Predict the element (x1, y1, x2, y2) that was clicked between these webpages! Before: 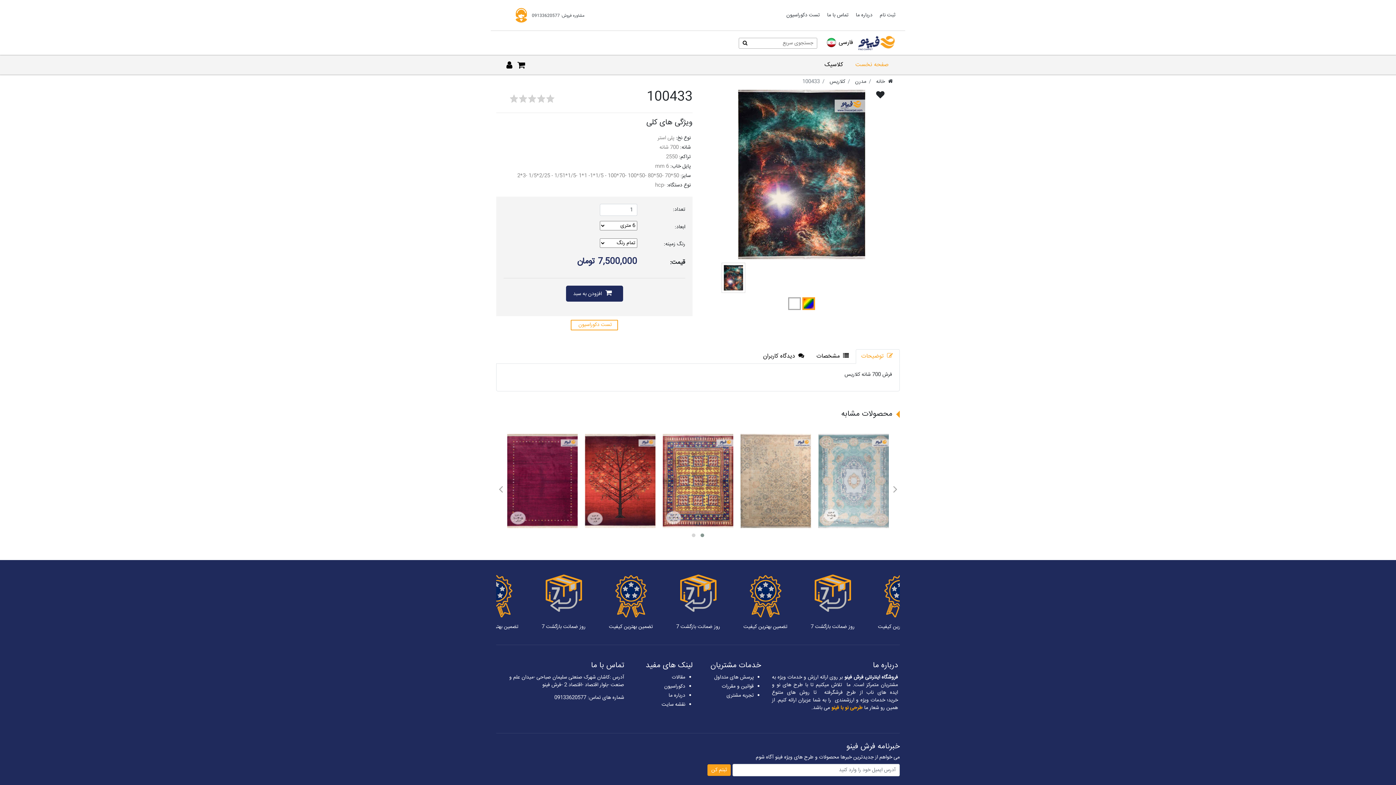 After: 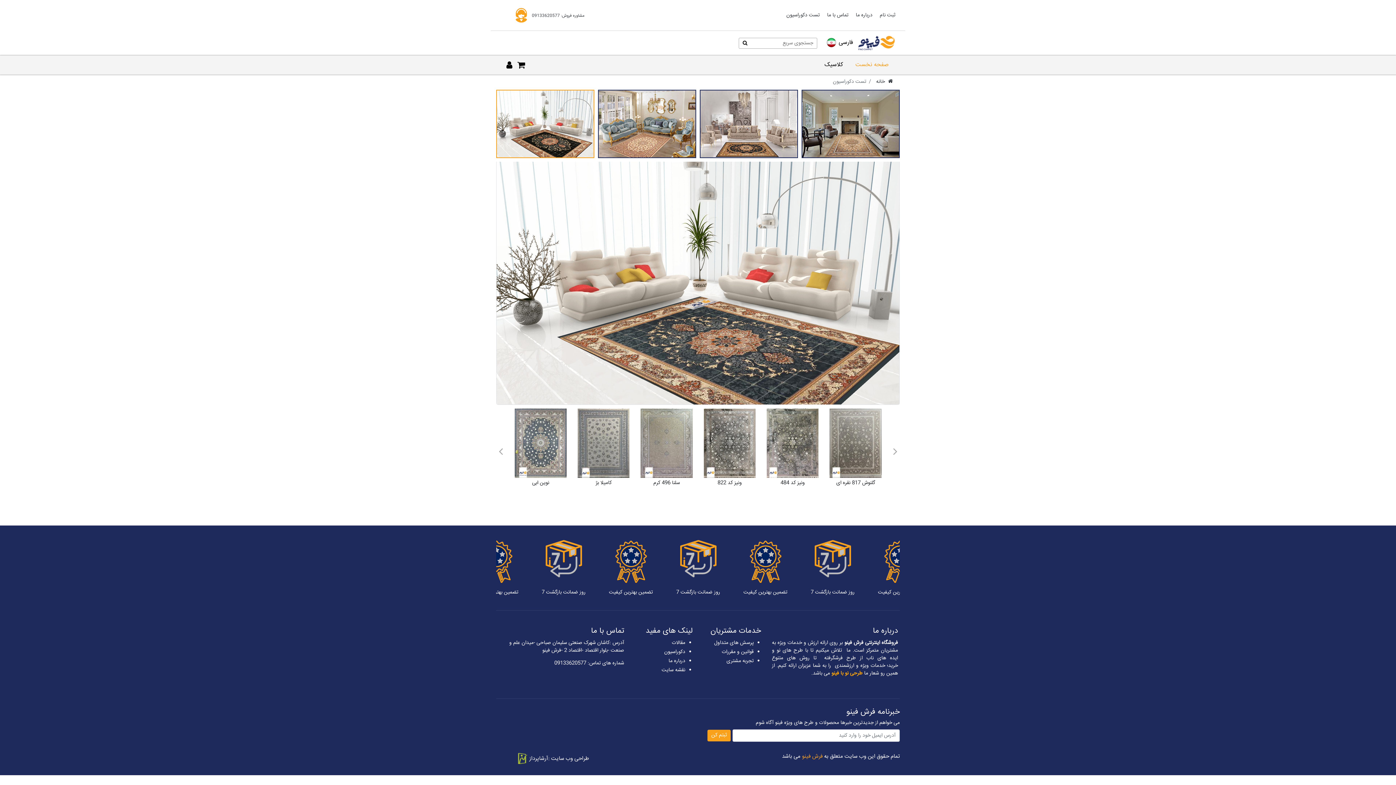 Action: label: تست دکوراسیون bbox: (786, 11, 820, 19)